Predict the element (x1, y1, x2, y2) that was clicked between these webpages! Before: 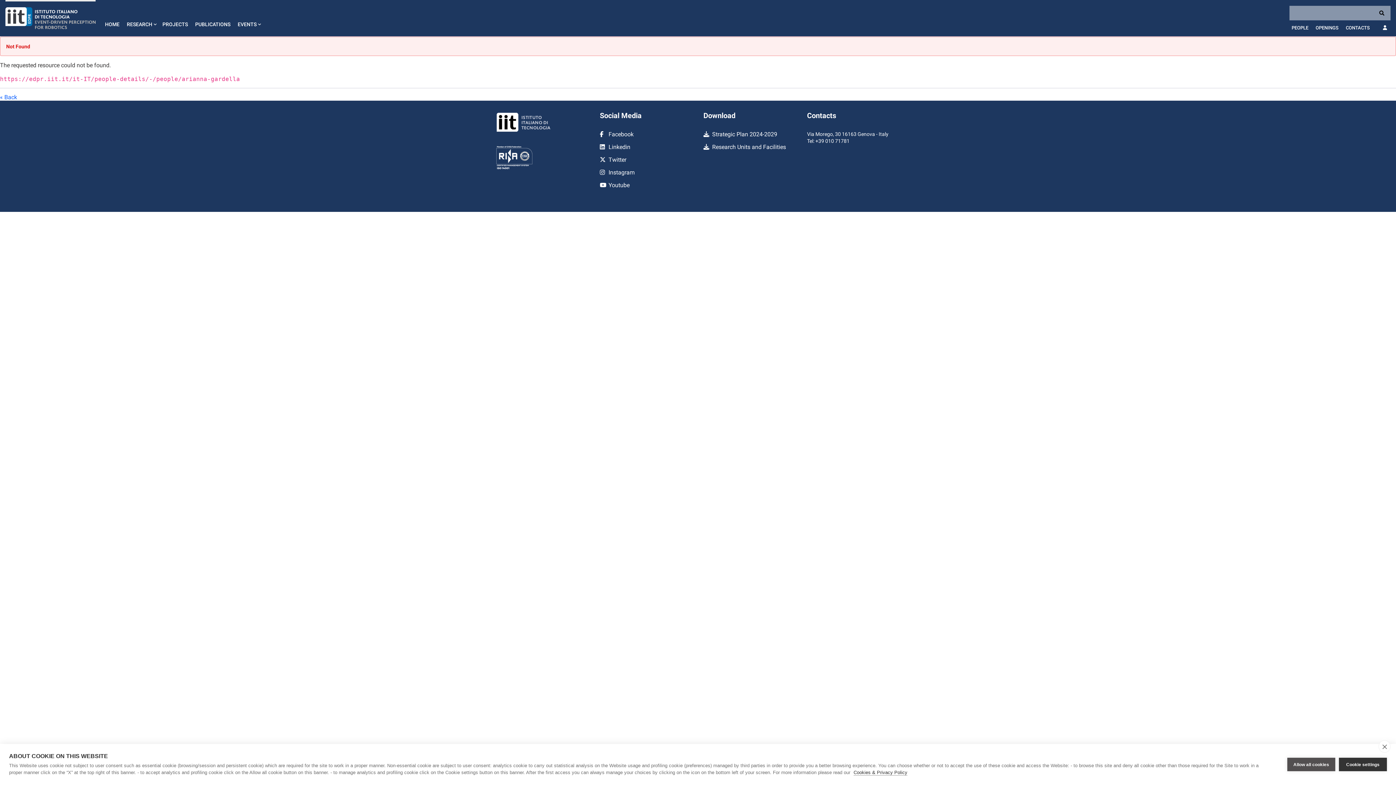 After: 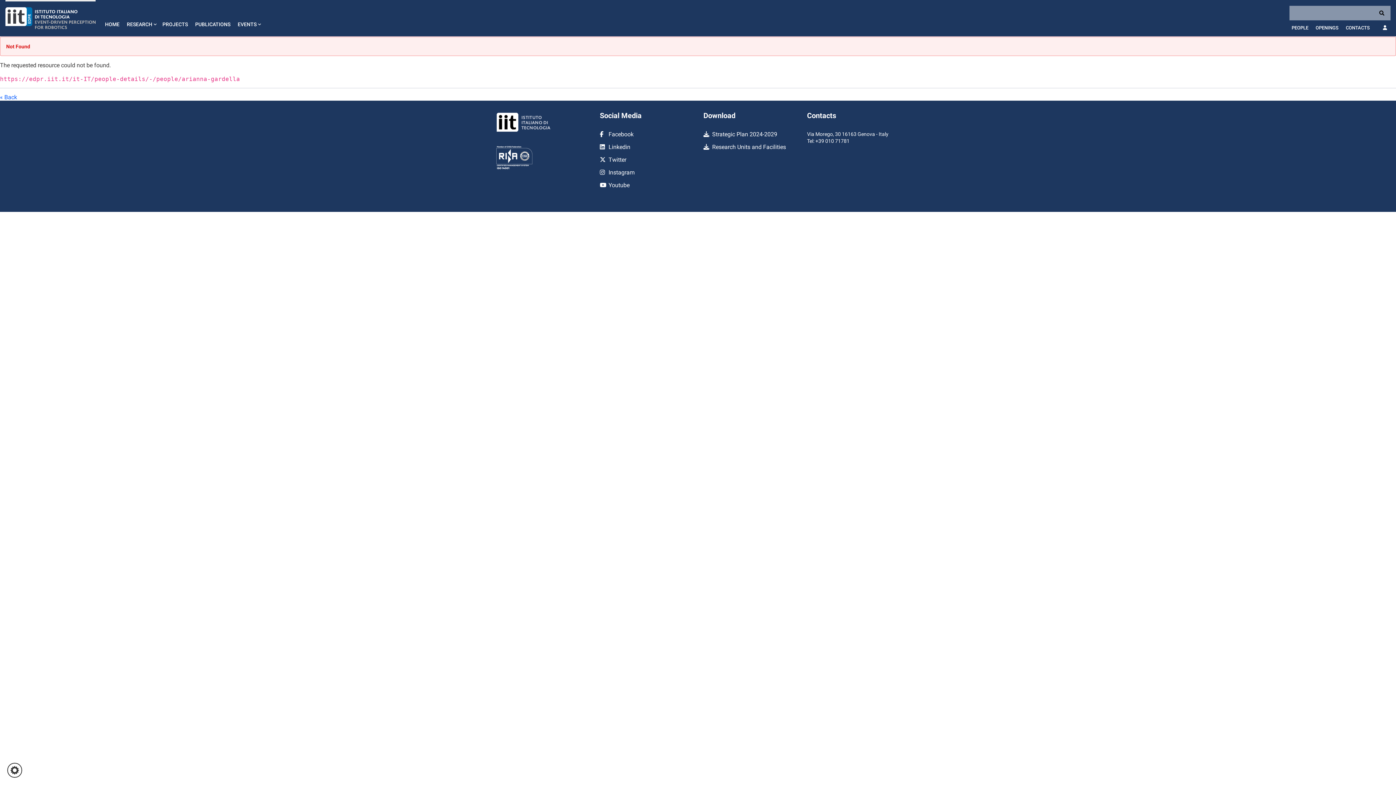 Action: label: Allow all cookies bbox: (1287, 758, 1335, 771)